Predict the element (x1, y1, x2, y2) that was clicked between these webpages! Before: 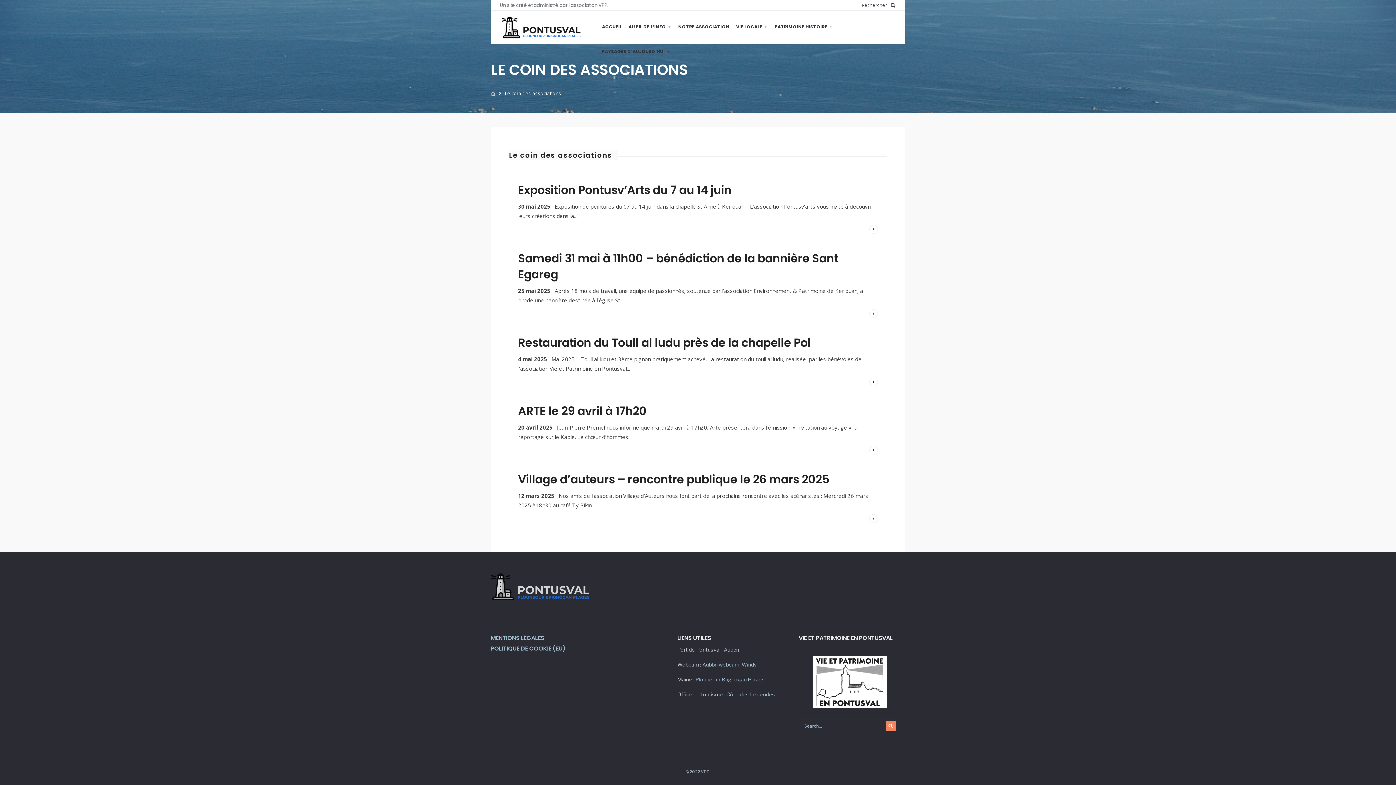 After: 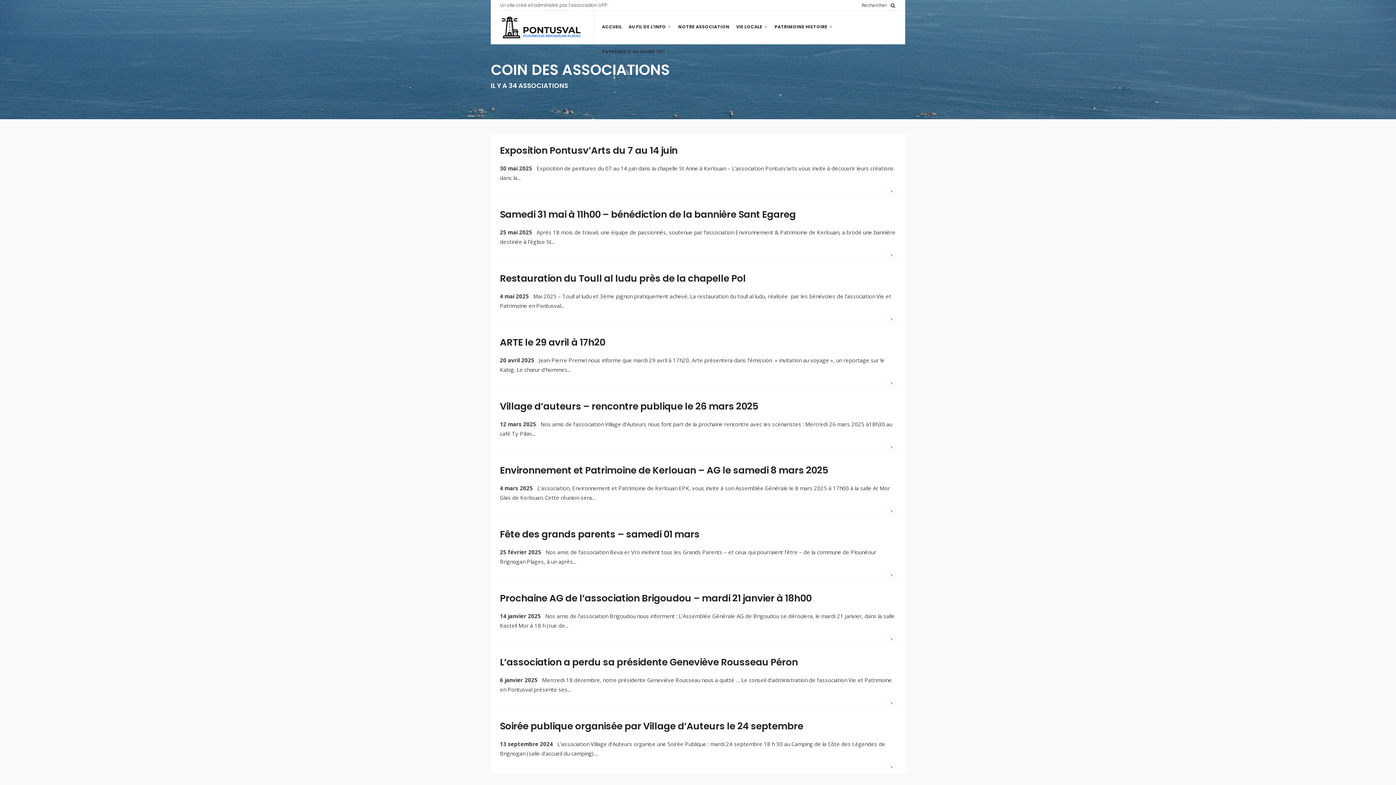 Action: bbox: (509, 150, 612, 160) label: Le coin des associations